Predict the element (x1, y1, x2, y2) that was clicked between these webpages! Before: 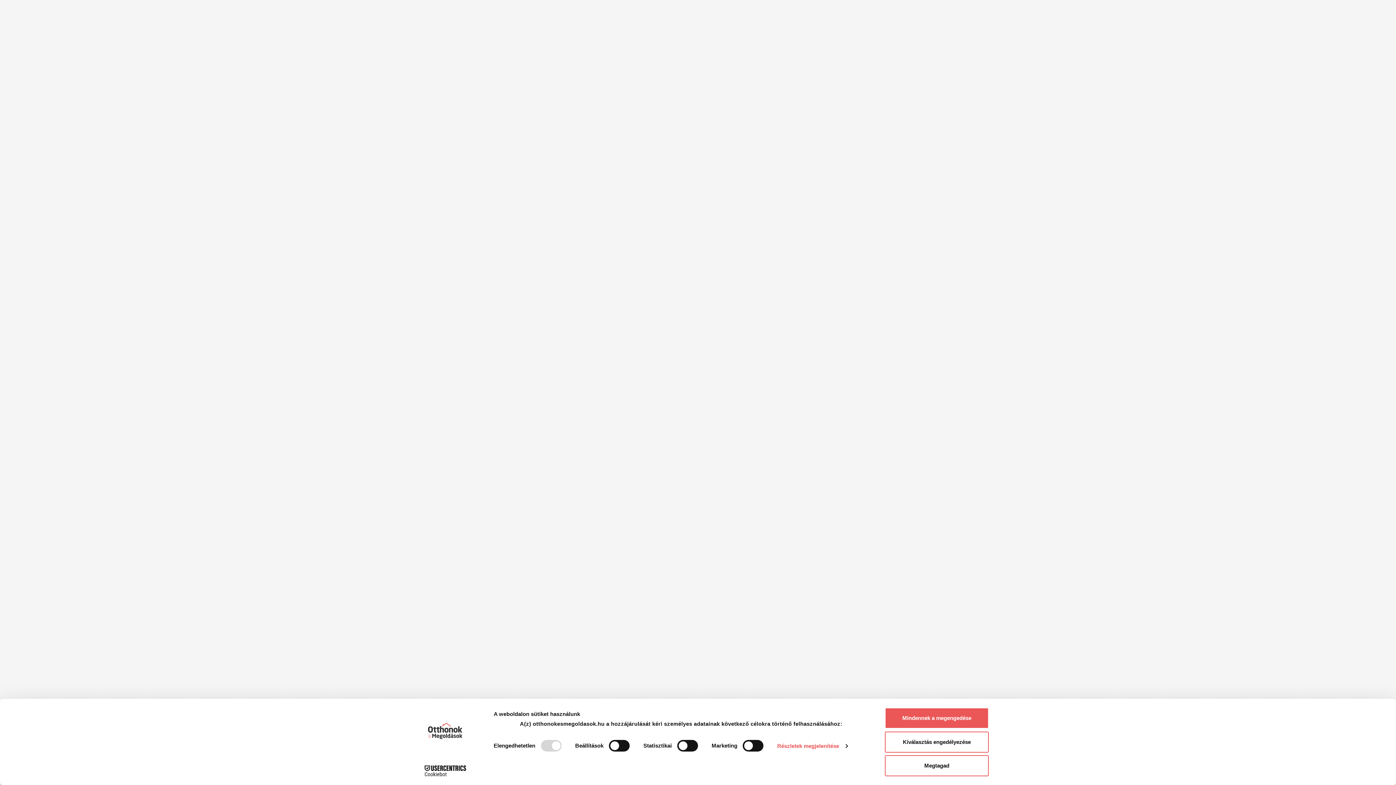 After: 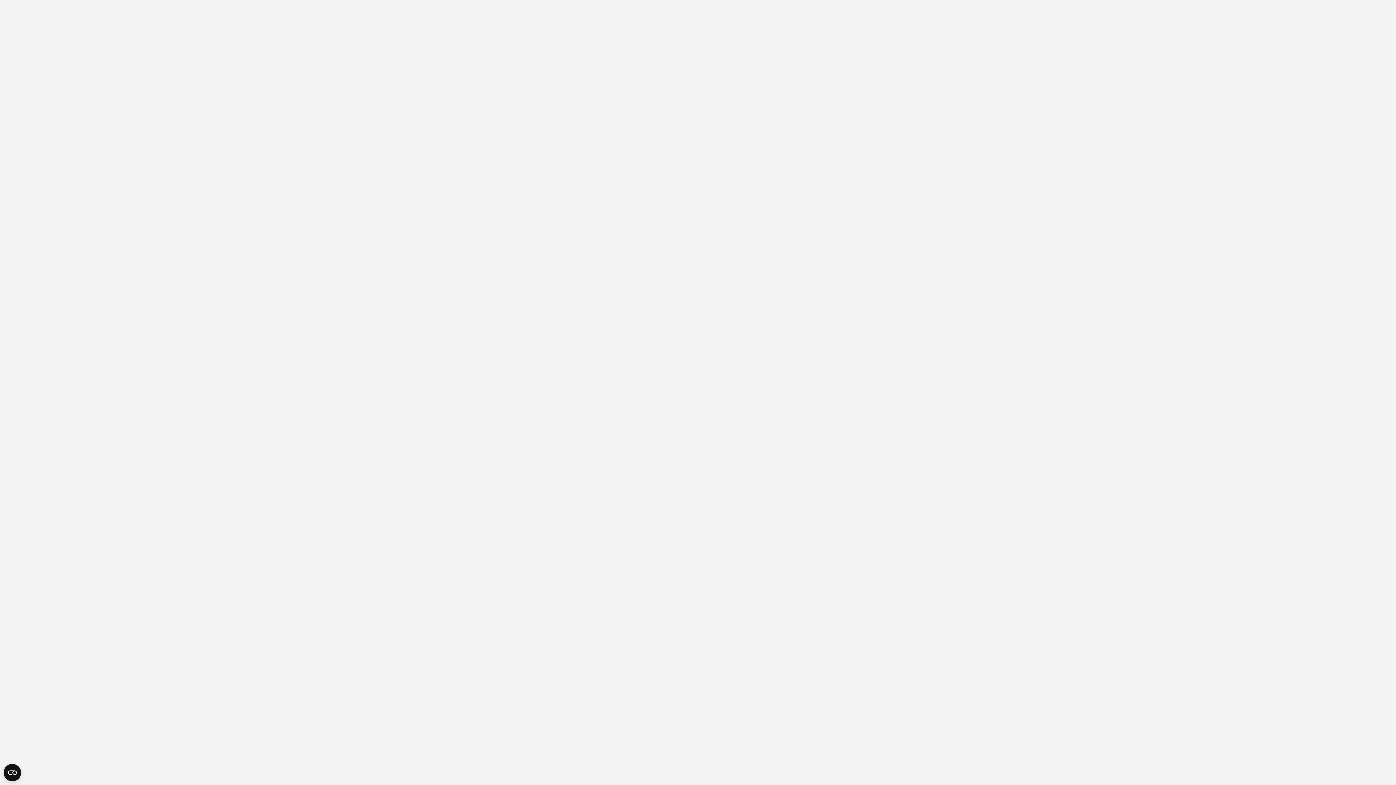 Action: label: Mindennek a megengedése bbox: (885, 708, 989, 729)